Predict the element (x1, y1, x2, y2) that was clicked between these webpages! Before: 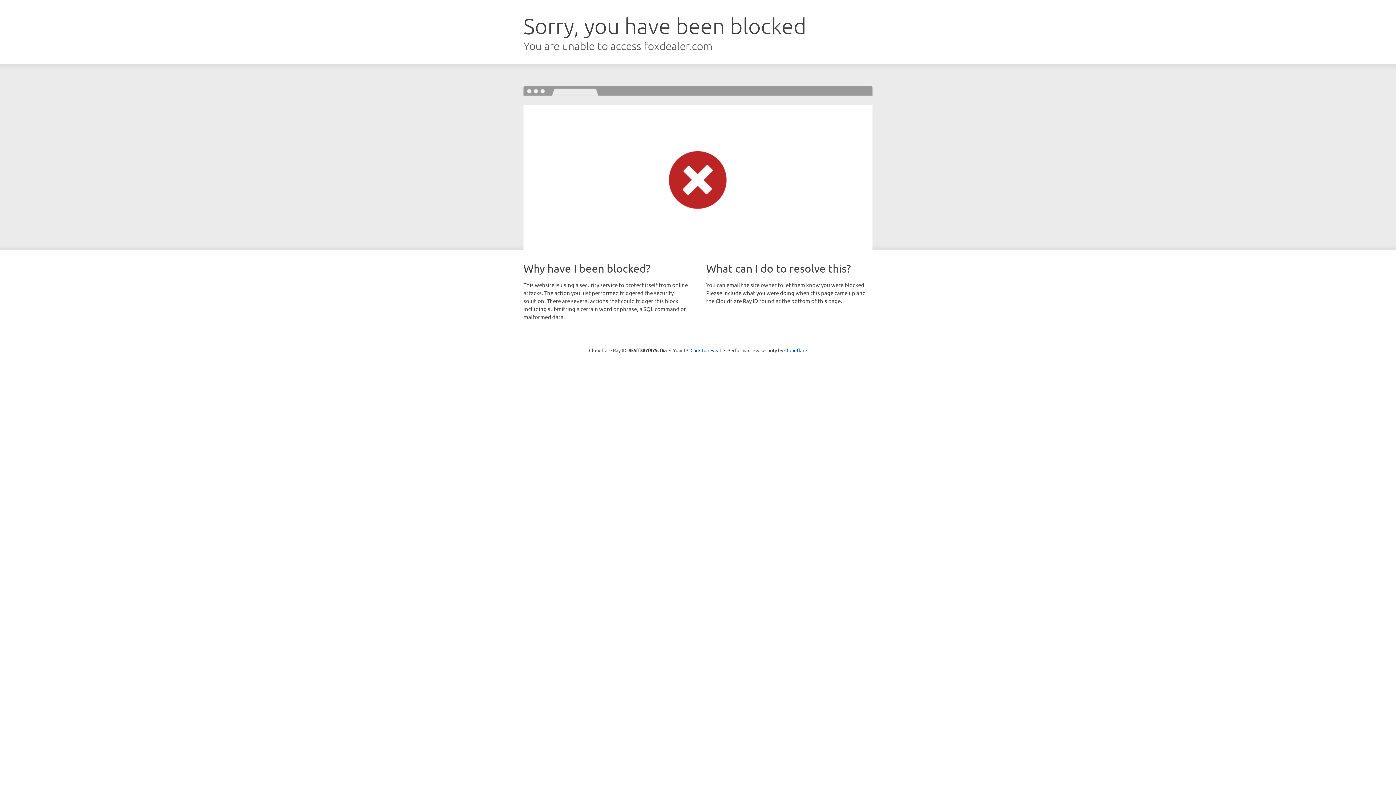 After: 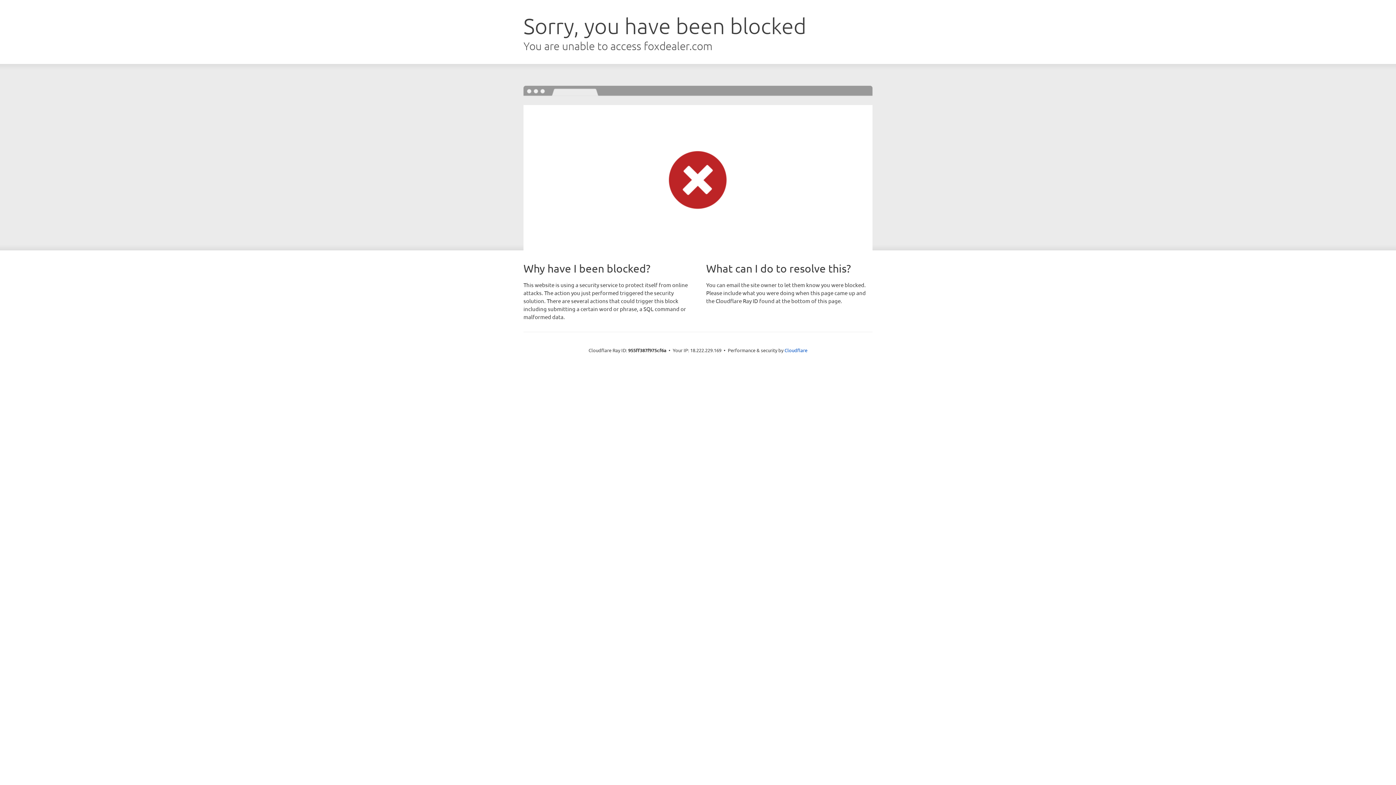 Action: label: Click to reveal bbox: (690, 346, 721, 353)